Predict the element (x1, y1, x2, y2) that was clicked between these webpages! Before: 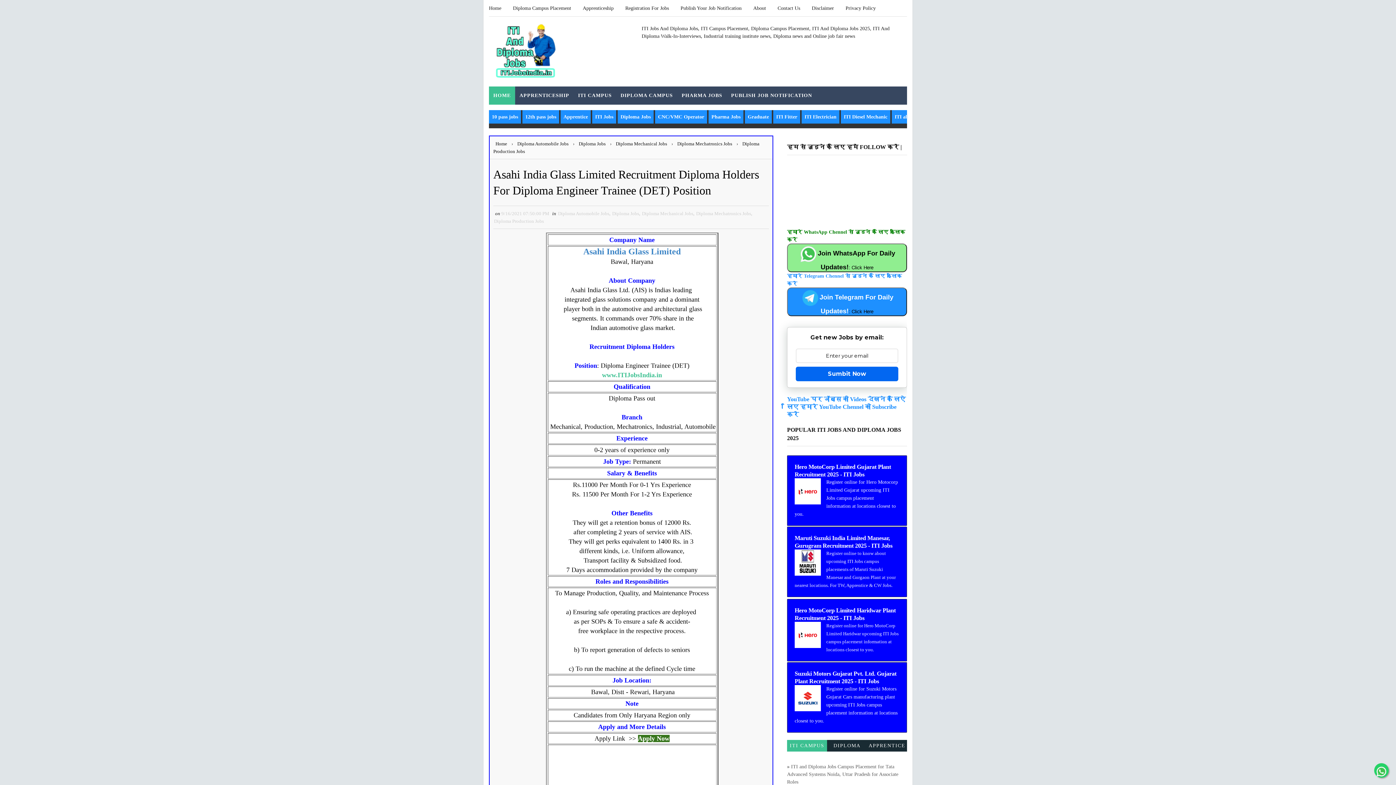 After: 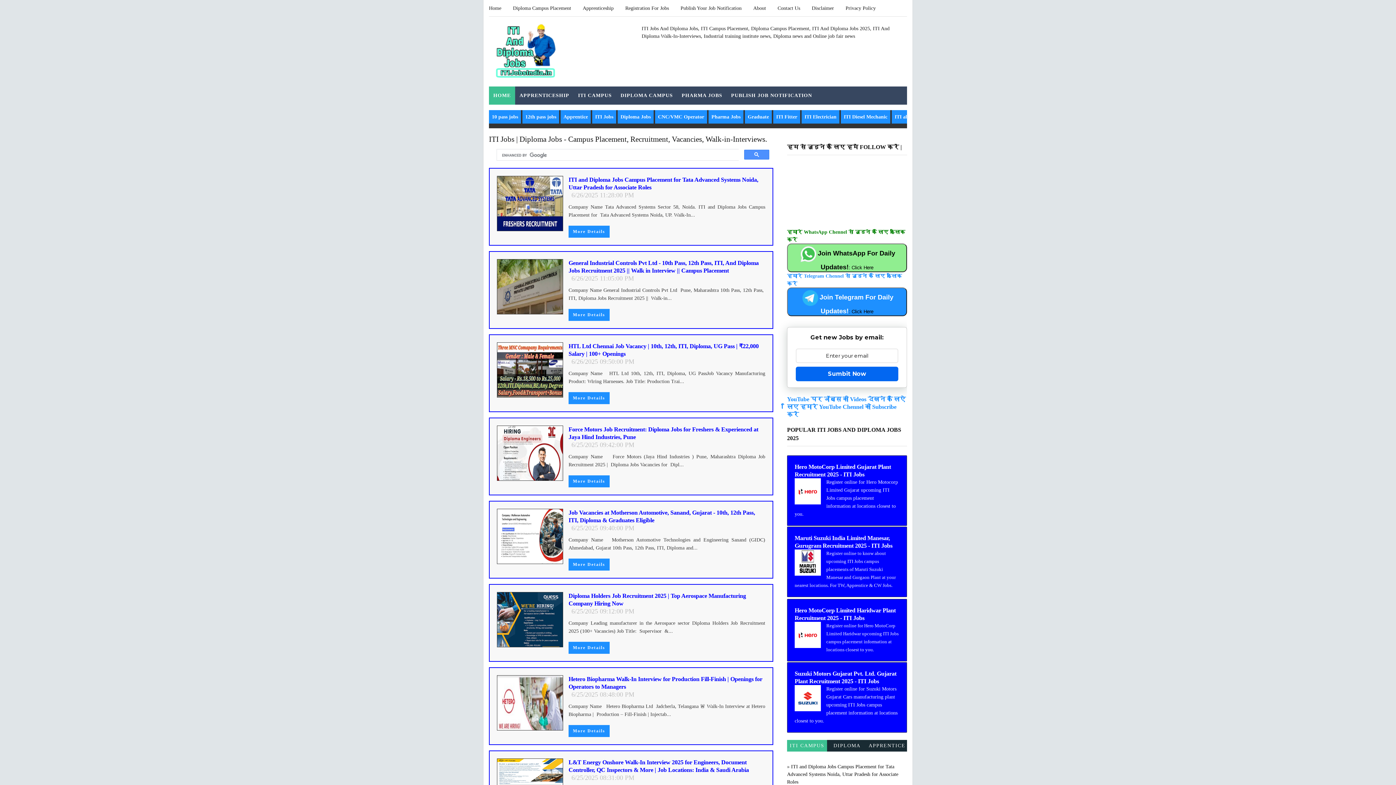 Action: bbox: (489, 0, 507, 16) label: Home